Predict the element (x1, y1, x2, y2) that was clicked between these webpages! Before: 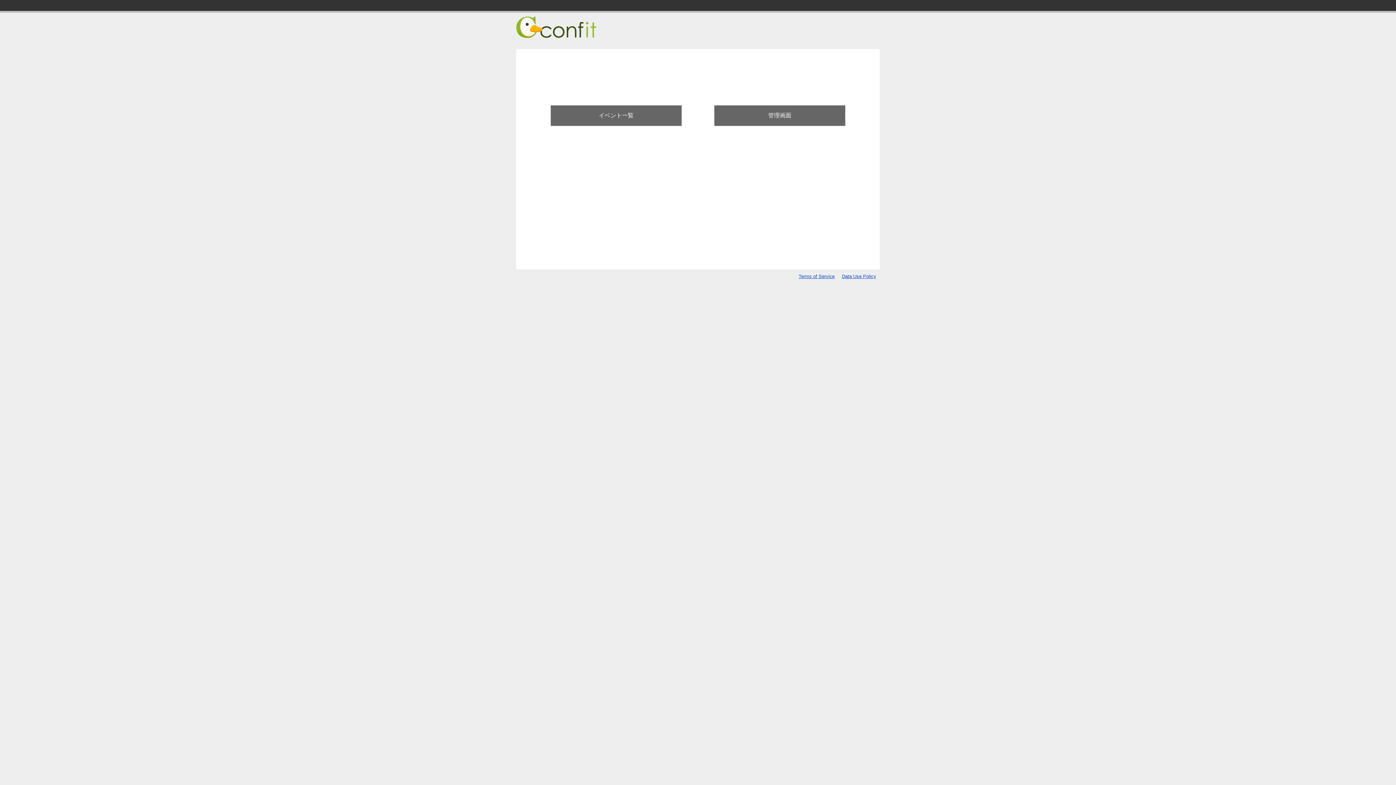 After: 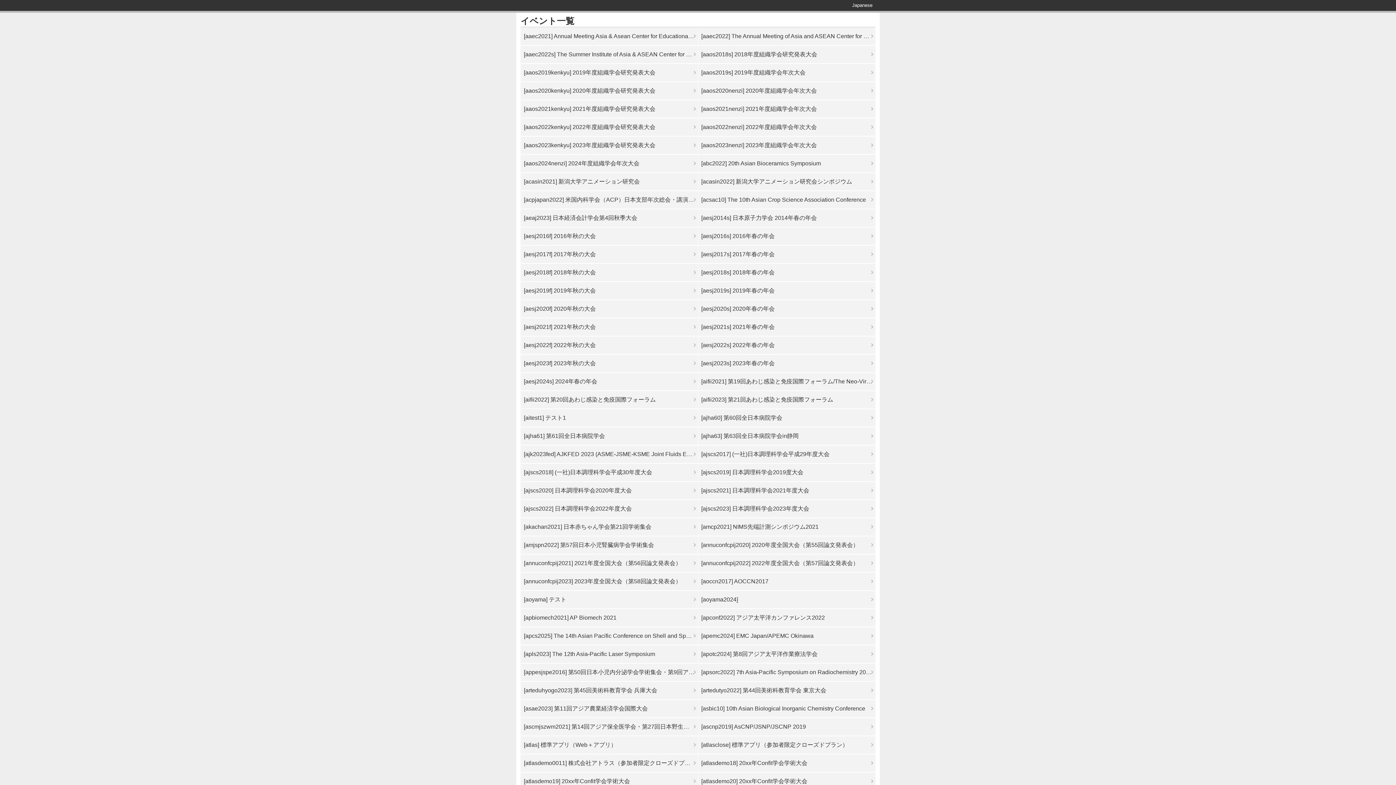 Action: label: イベント一覧 bbox: (550, 105, 681, 125)